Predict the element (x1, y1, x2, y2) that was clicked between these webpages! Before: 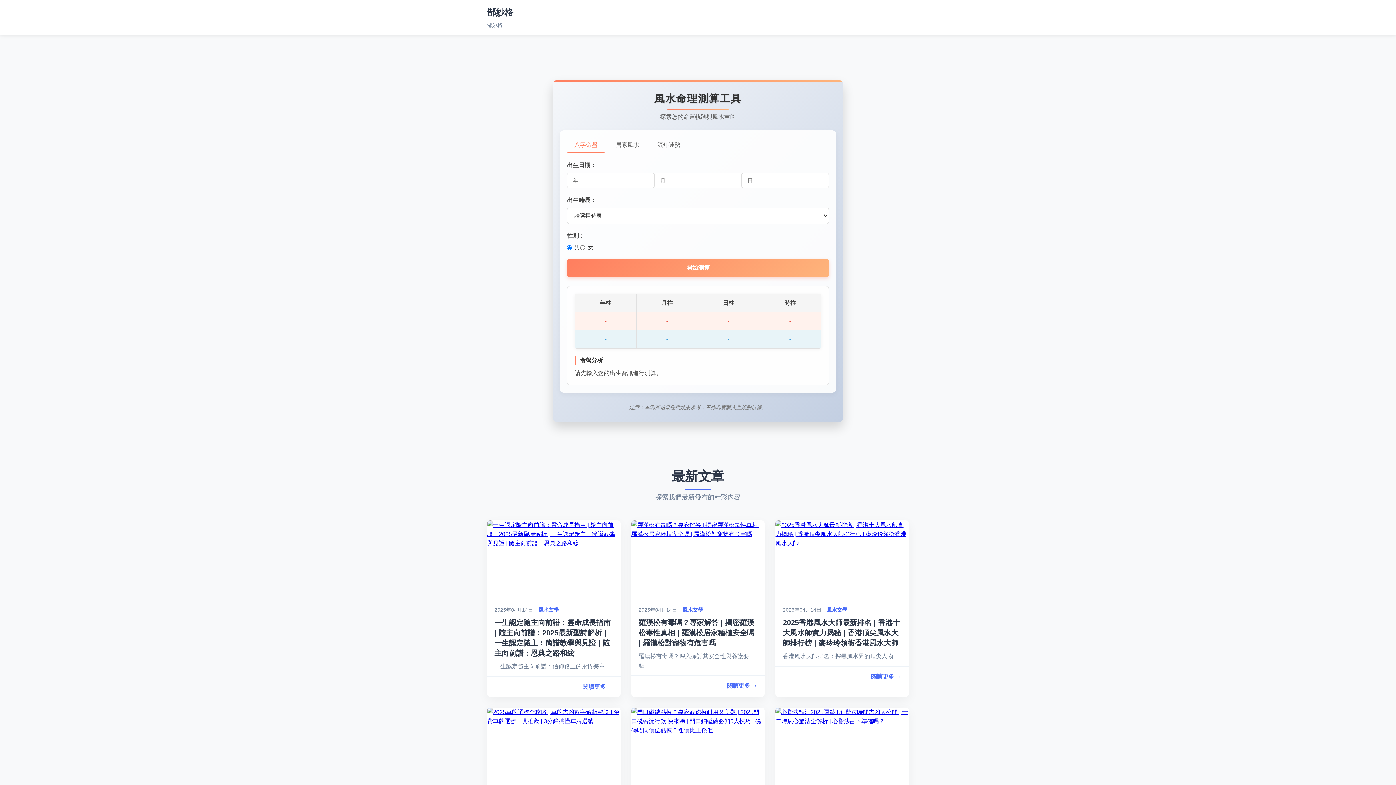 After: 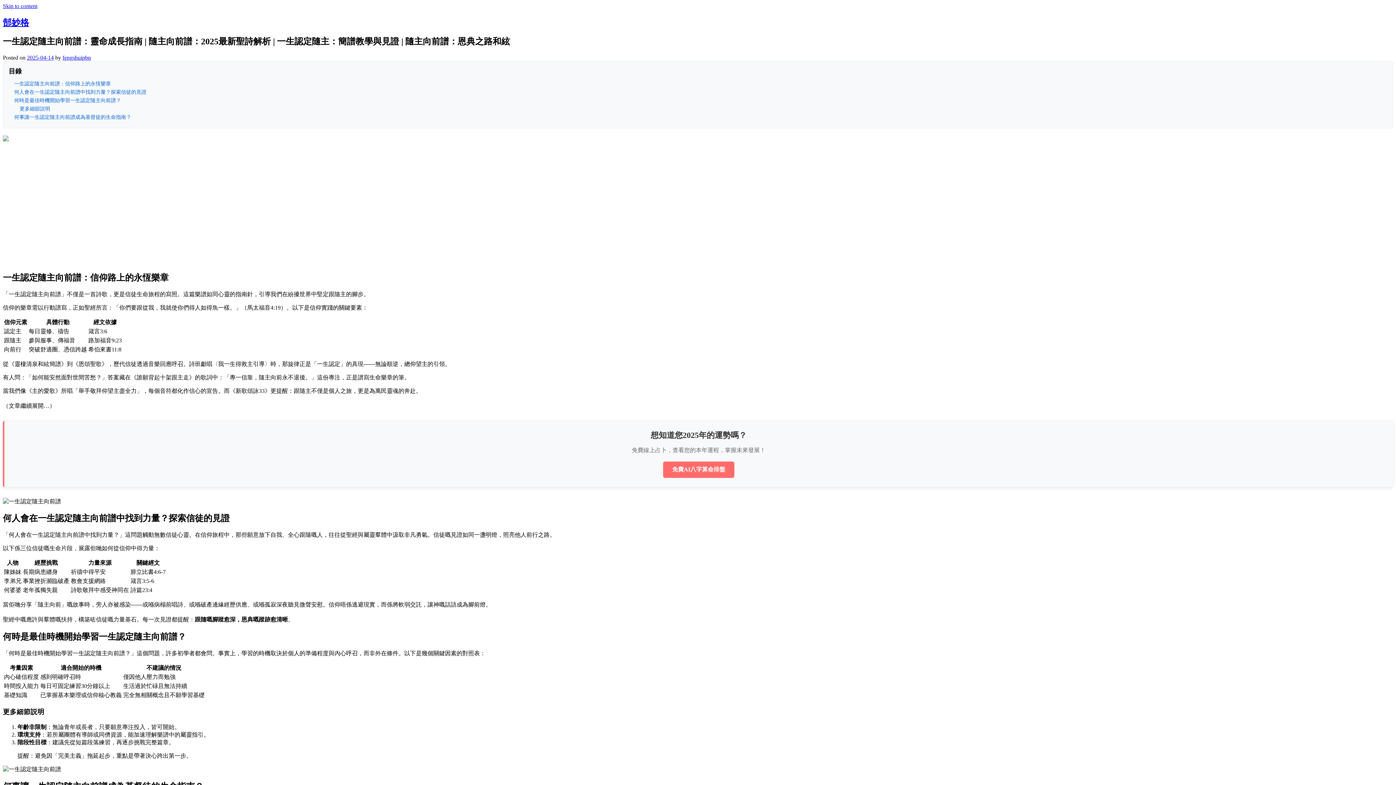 Action: bbox: (487, 540, 620, 546)